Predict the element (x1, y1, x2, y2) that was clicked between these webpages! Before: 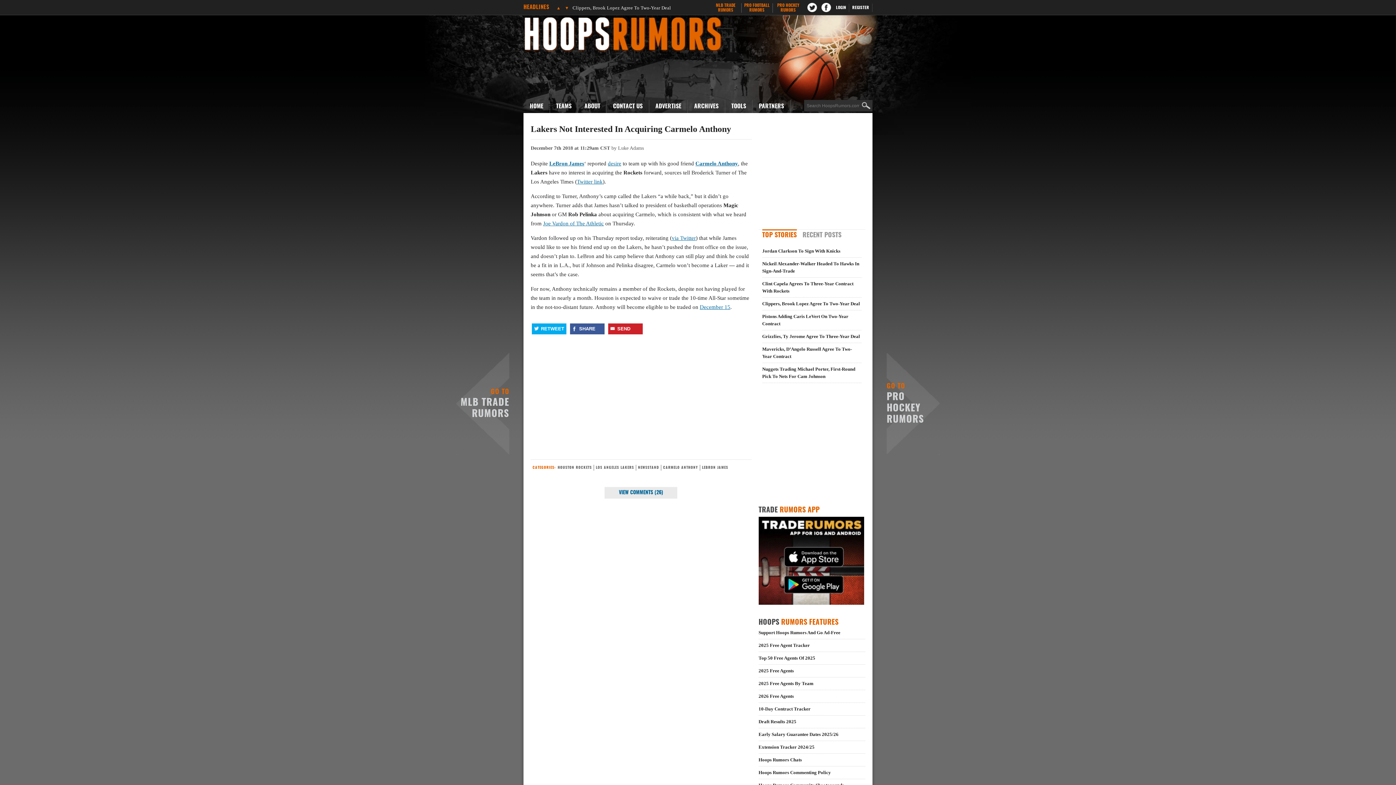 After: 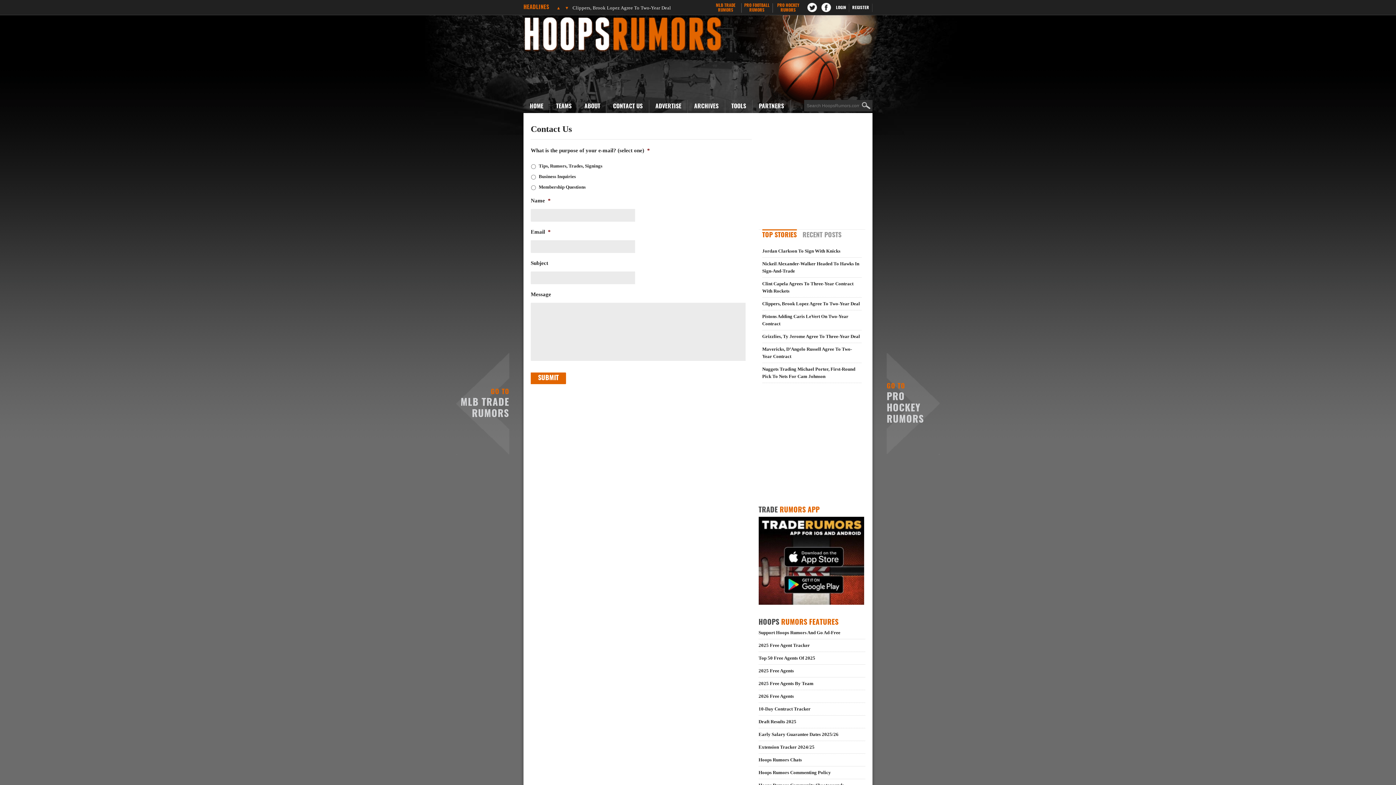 Action: label: CONTACT US bbox: (607, 100, 649, 113)